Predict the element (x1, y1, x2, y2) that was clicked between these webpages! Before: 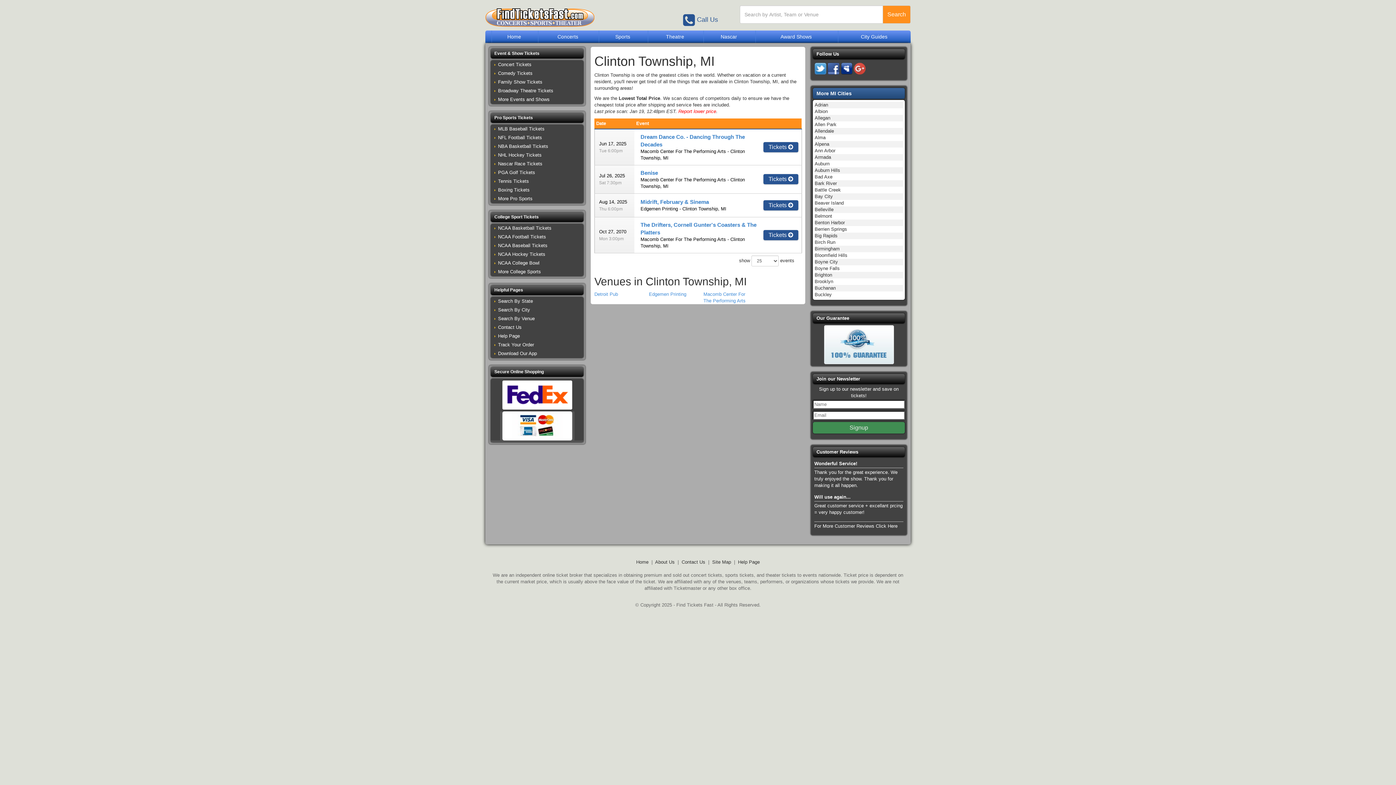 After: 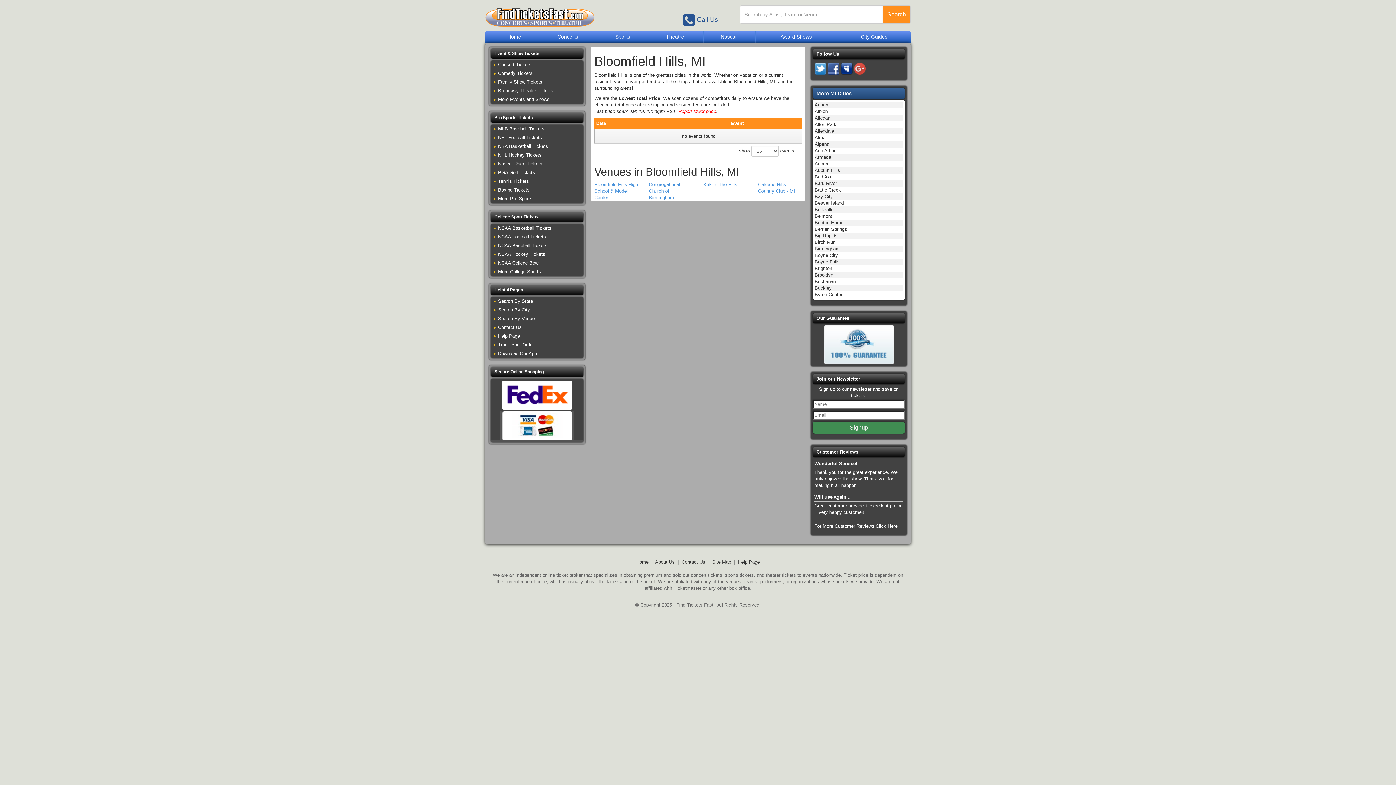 Action: label: Bloomfield Hills bbox: (814, 252, 847, 258)